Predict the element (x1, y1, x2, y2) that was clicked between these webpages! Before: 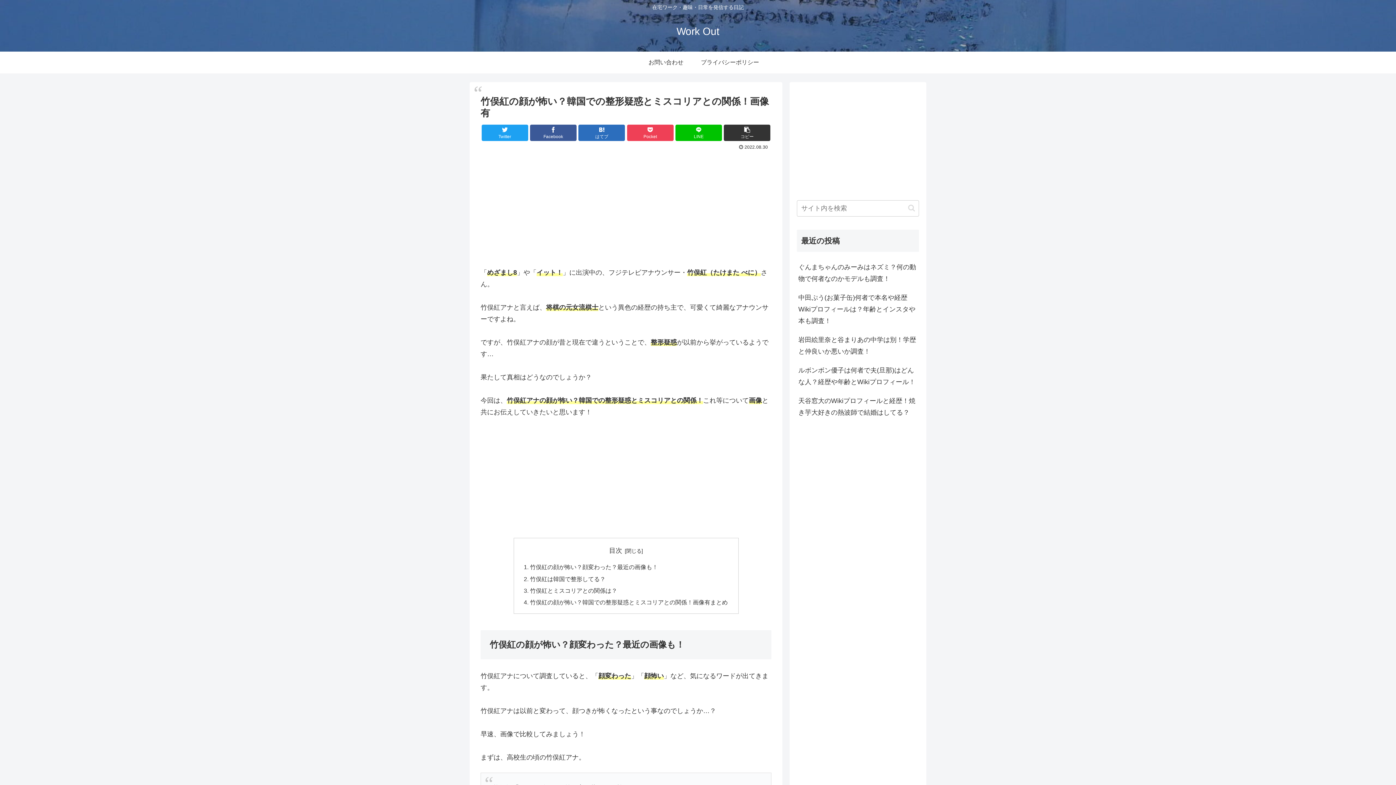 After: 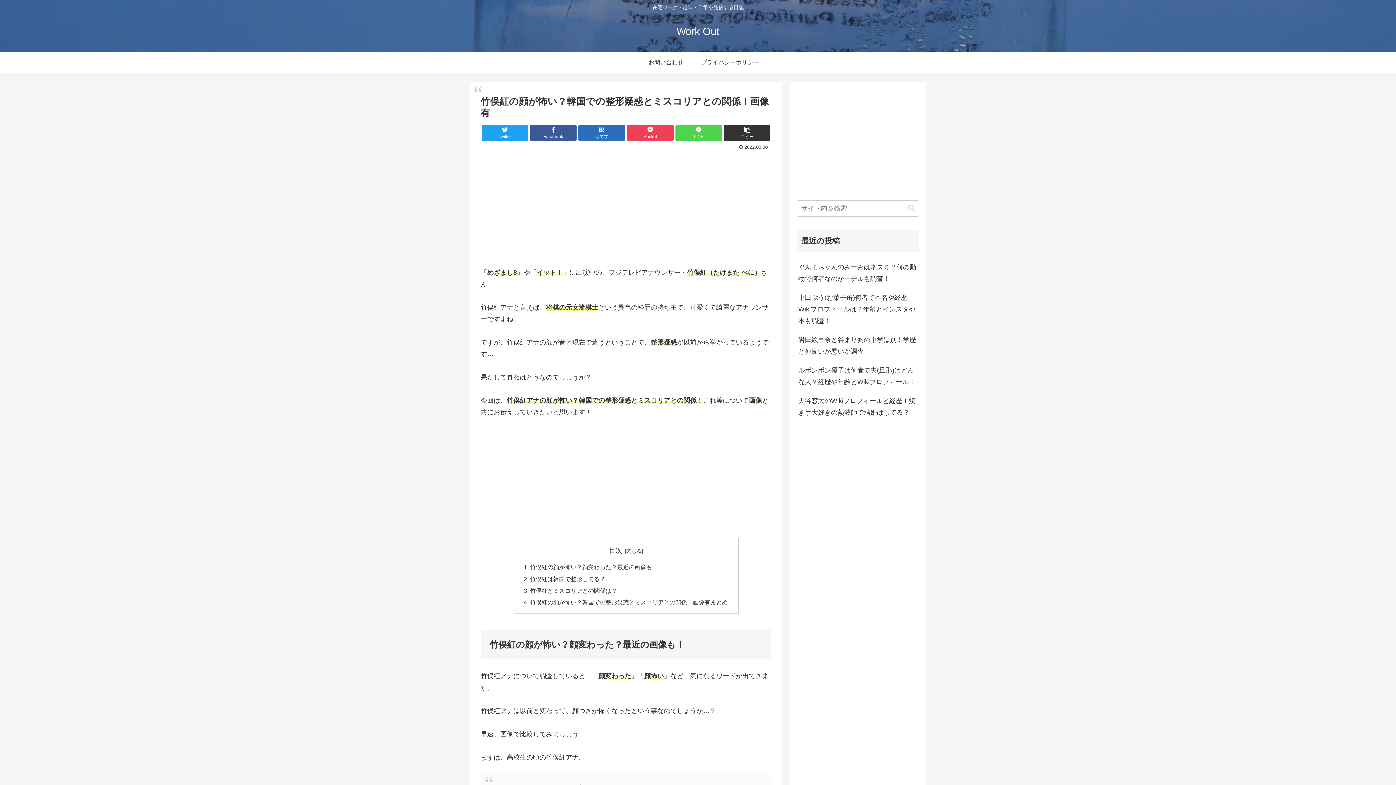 Action: label: LINE bbox: (675, 124, 722, 141)